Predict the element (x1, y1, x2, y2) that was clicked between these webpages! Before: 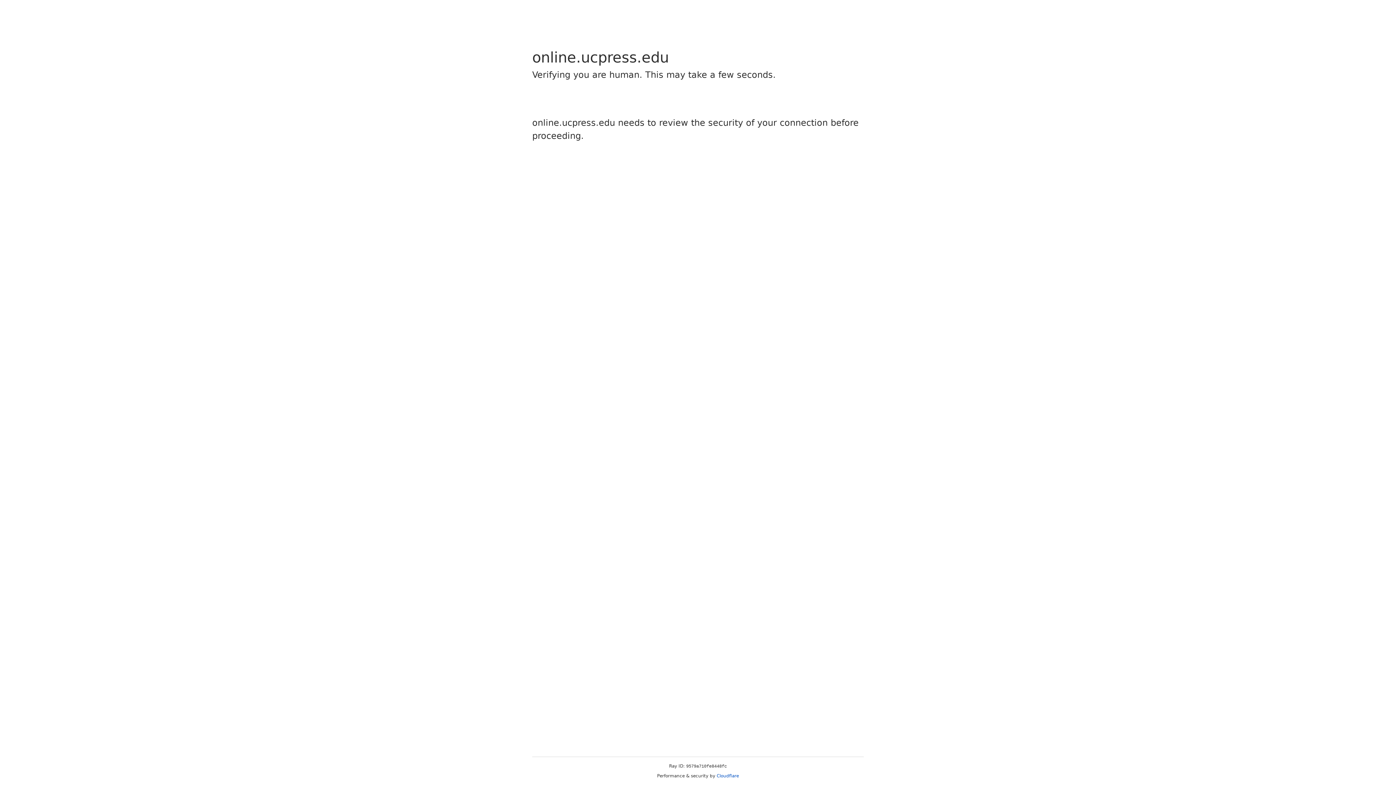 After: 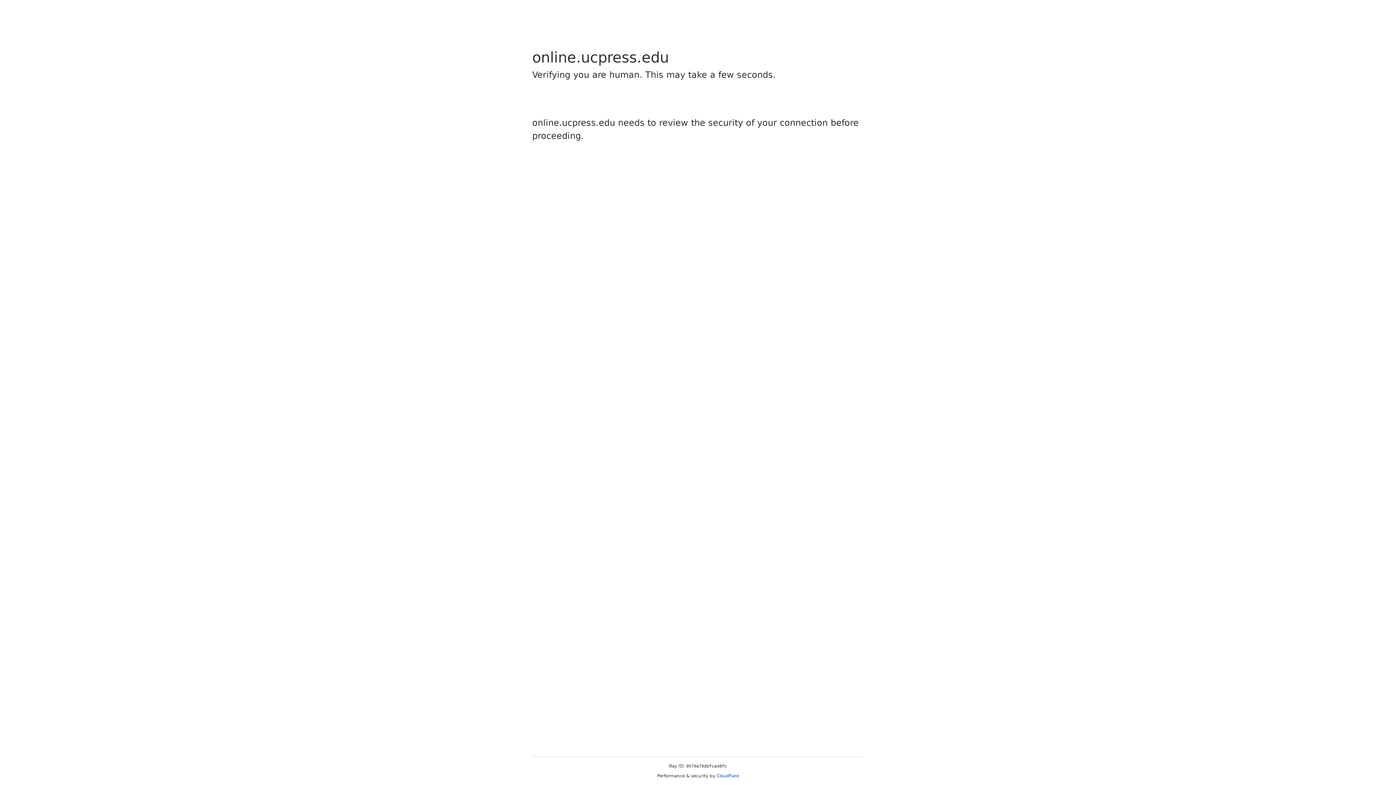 Action: label: Cloudflare bbox: (716, 773, 739, 778)